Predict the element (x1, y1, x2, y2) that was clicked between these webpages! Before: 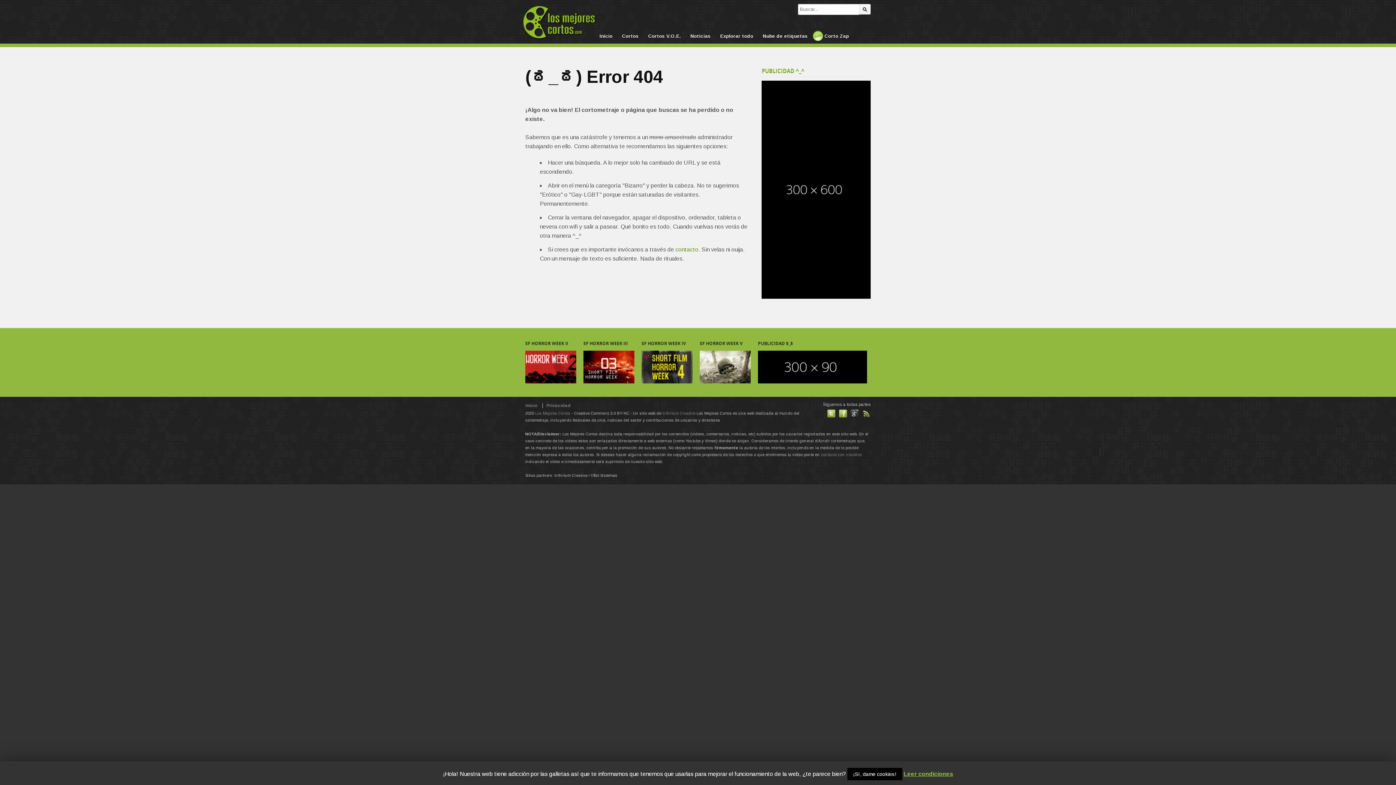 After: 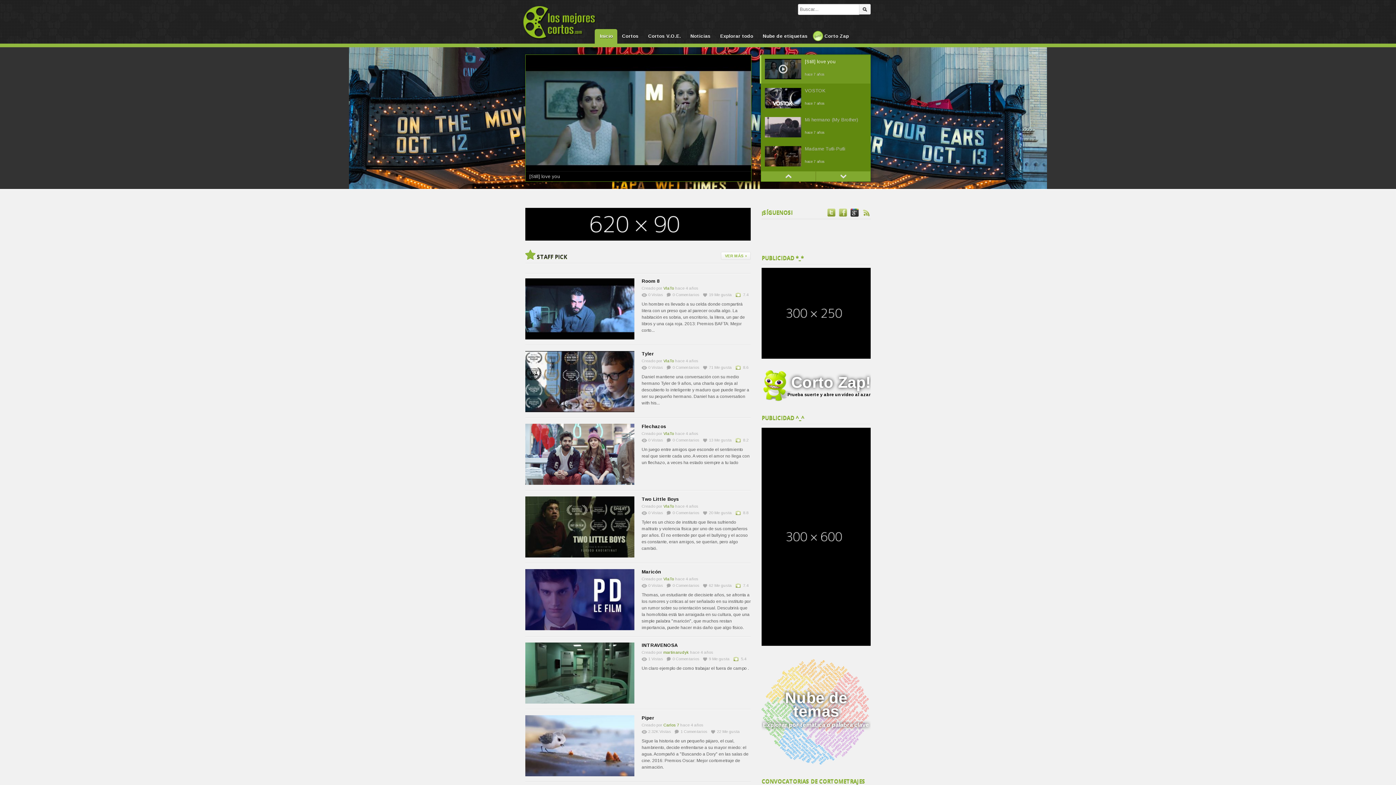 Action: bbox: (535, 411, 570, 415) label: Los Mejores Cortos